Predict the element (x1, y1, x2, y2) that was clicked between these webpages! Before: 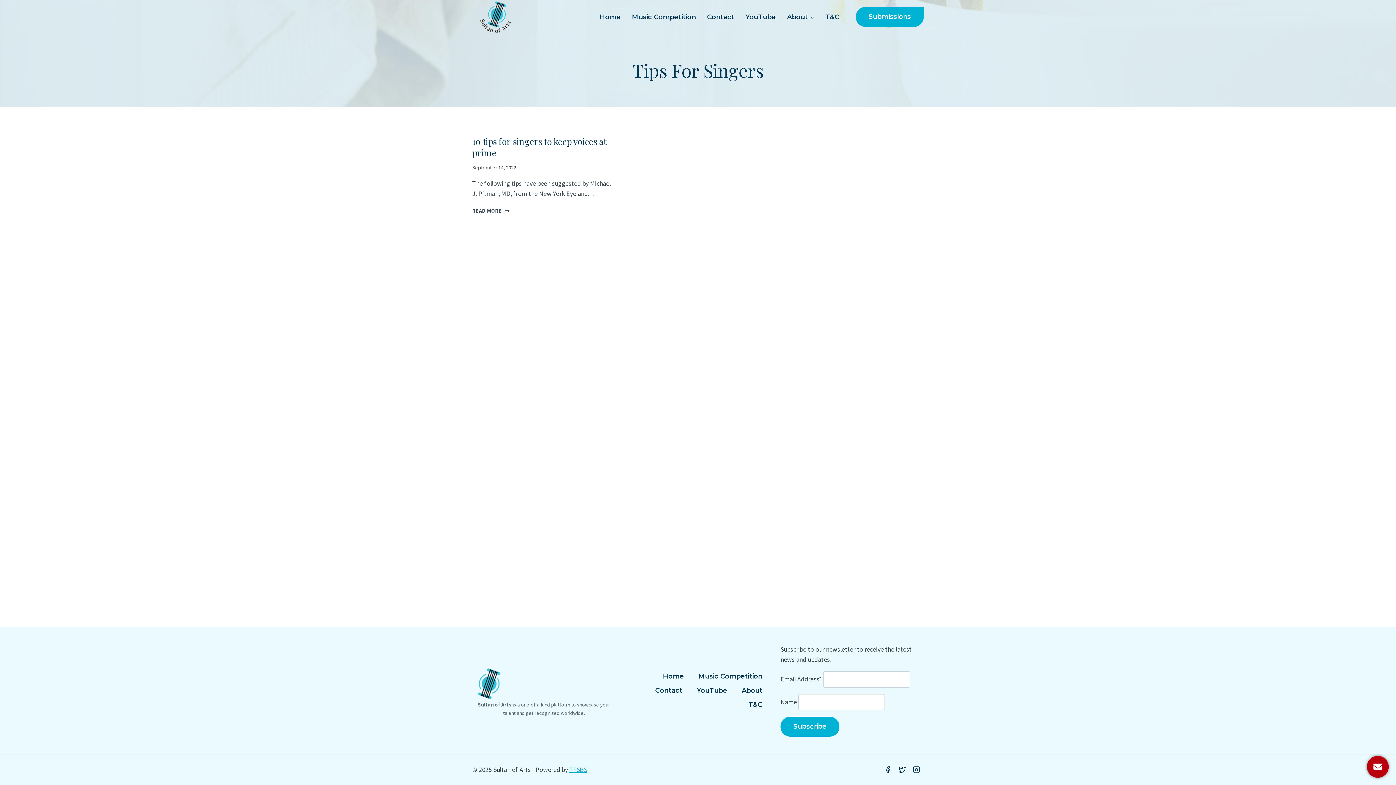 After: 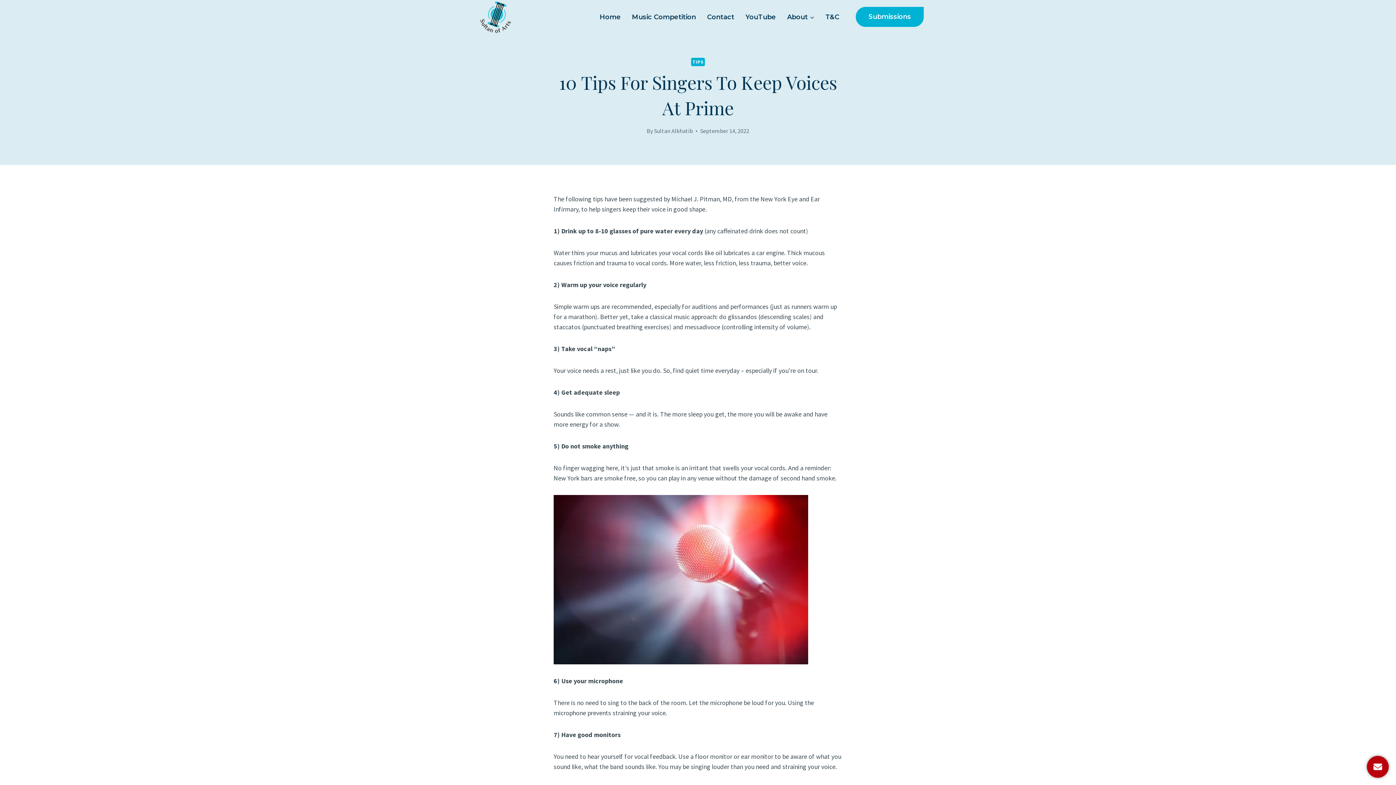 Action: bbox: (472, 135, 606, 158) label: 10 tips for singers to keep voices at prime